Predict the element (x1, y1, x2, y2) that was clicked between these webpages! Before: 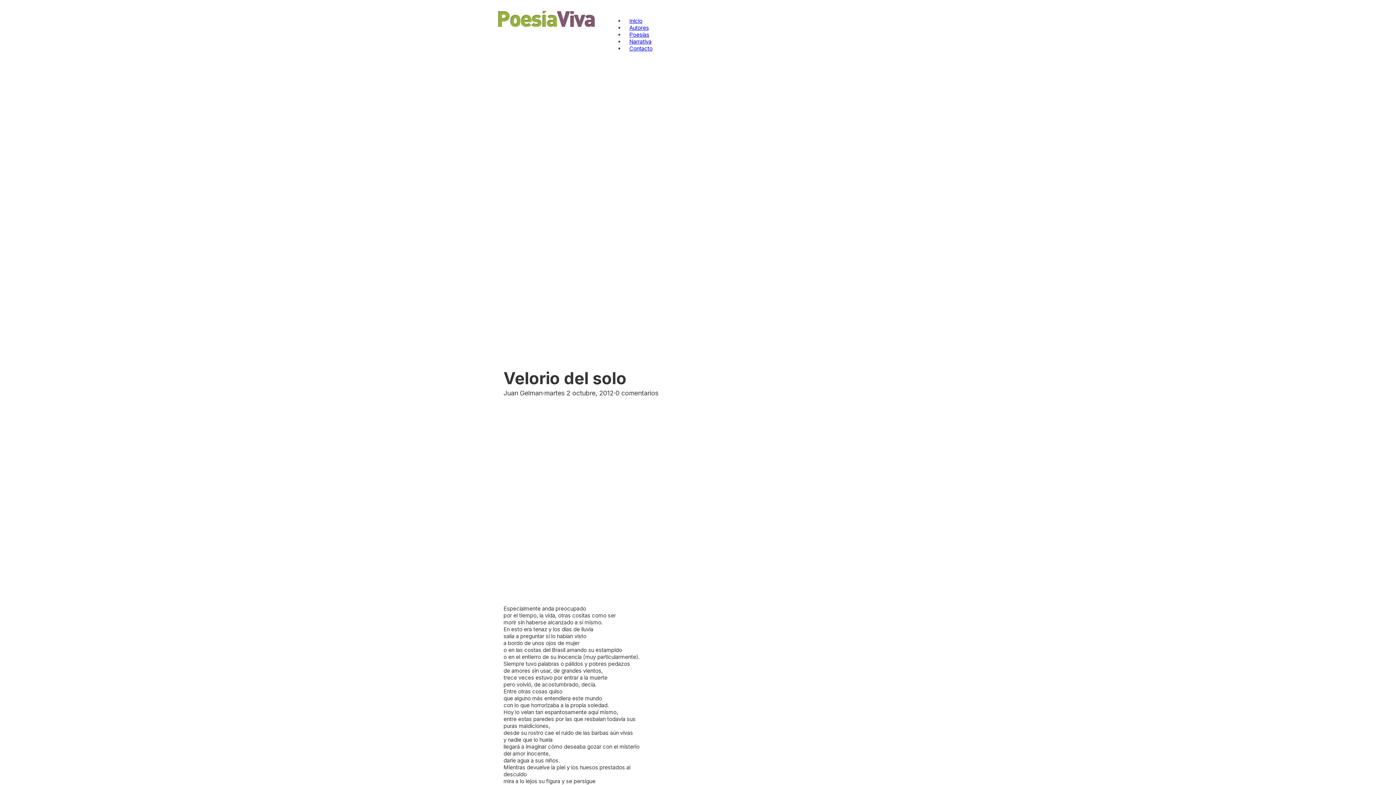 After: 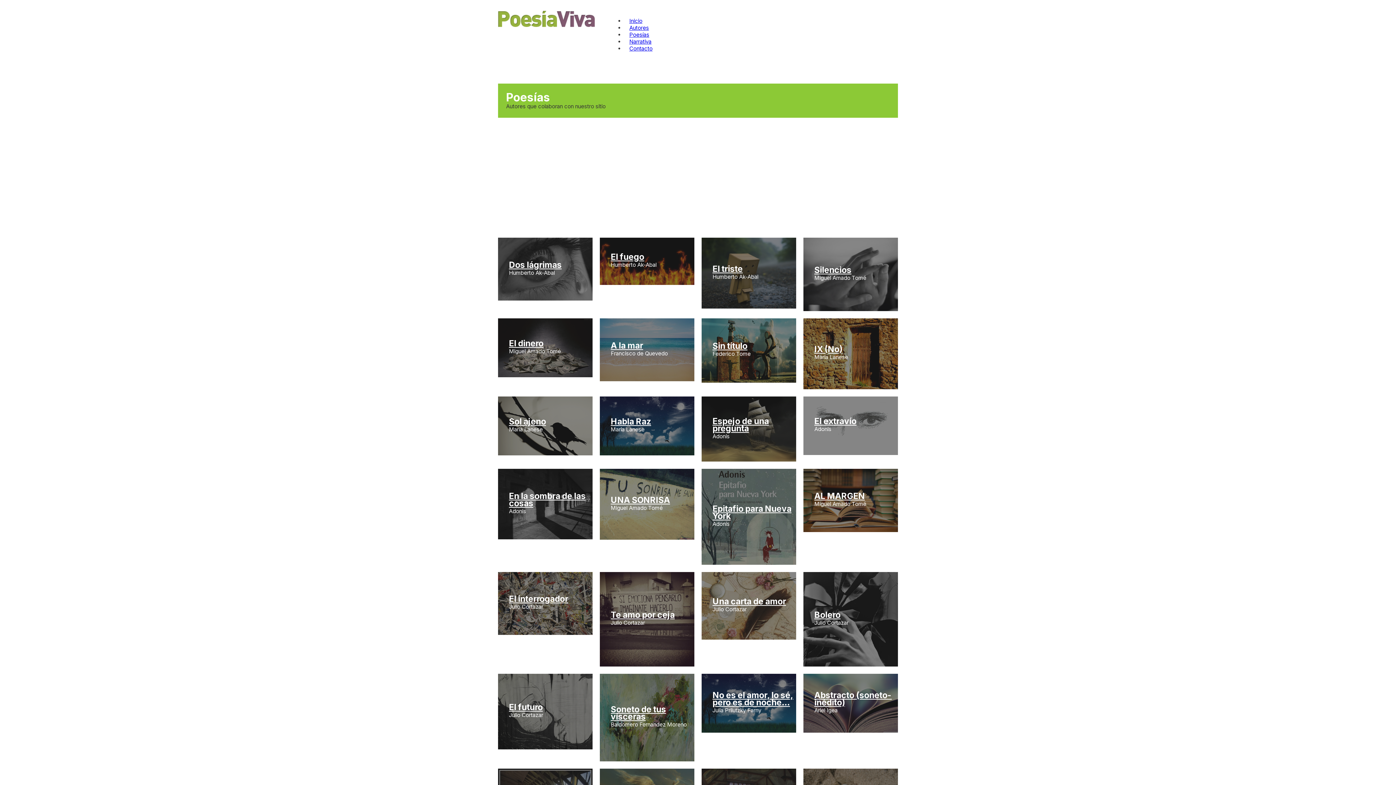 Action: bbox: (498, 10, 595, 27)